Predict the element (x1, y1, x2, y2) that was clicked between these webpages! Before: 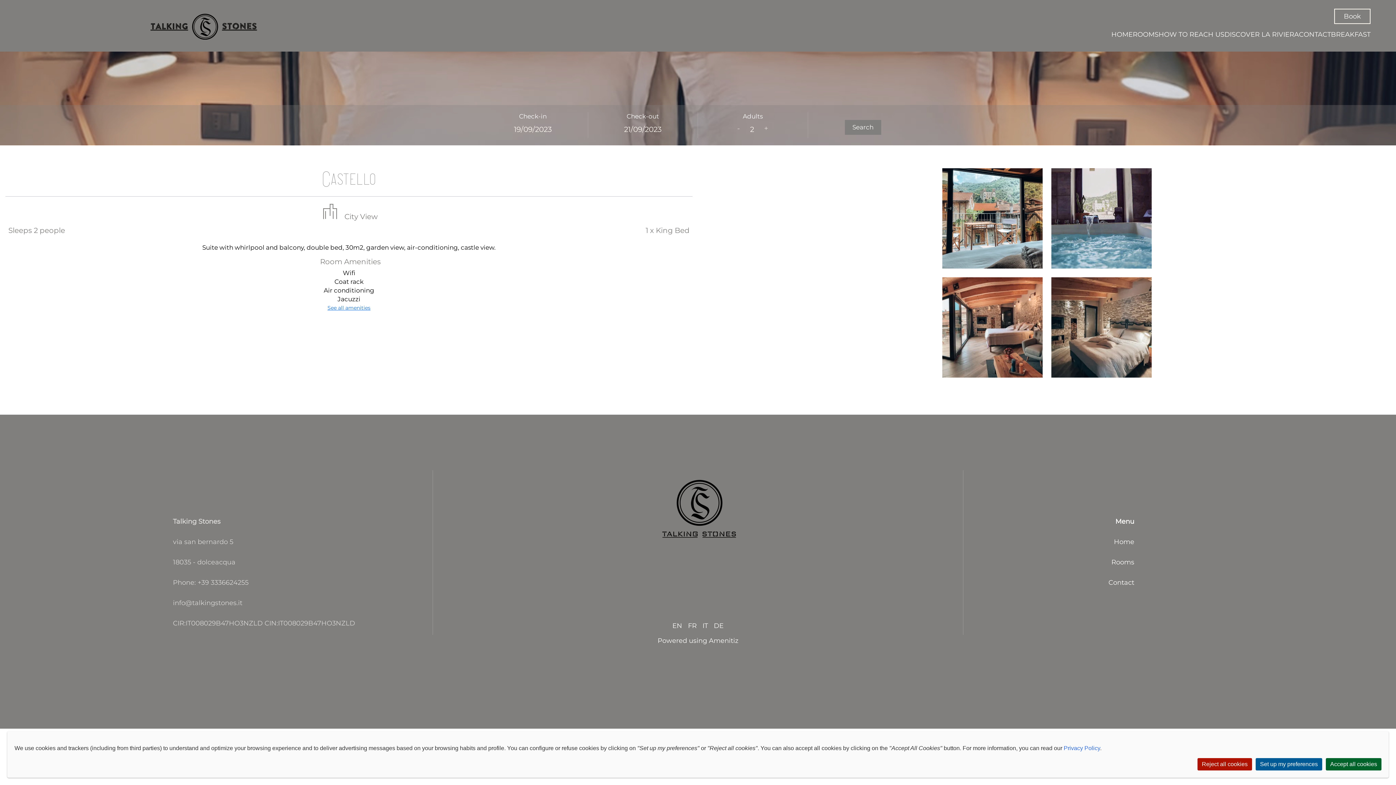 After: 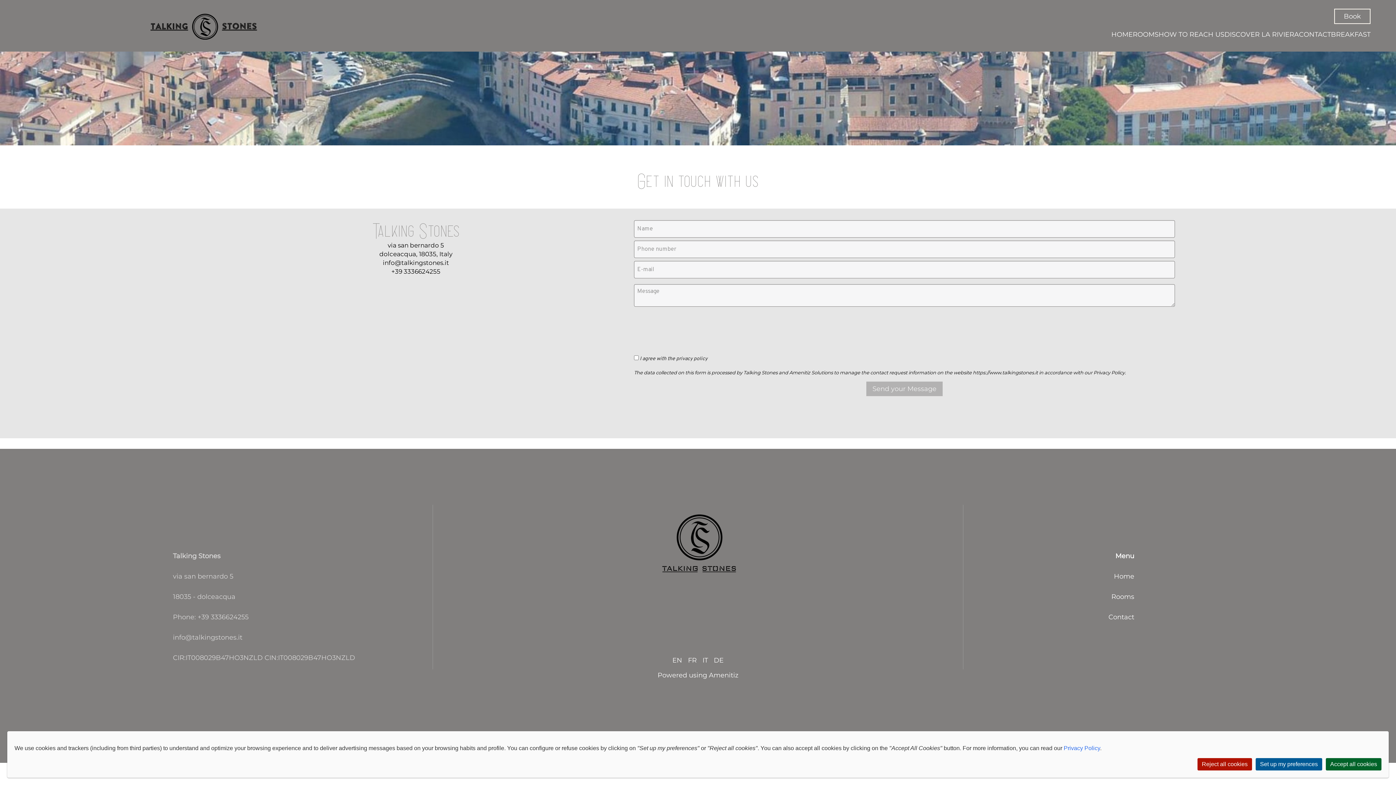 Action: bbox: (1108, 574, 1134, 594) label: Contact